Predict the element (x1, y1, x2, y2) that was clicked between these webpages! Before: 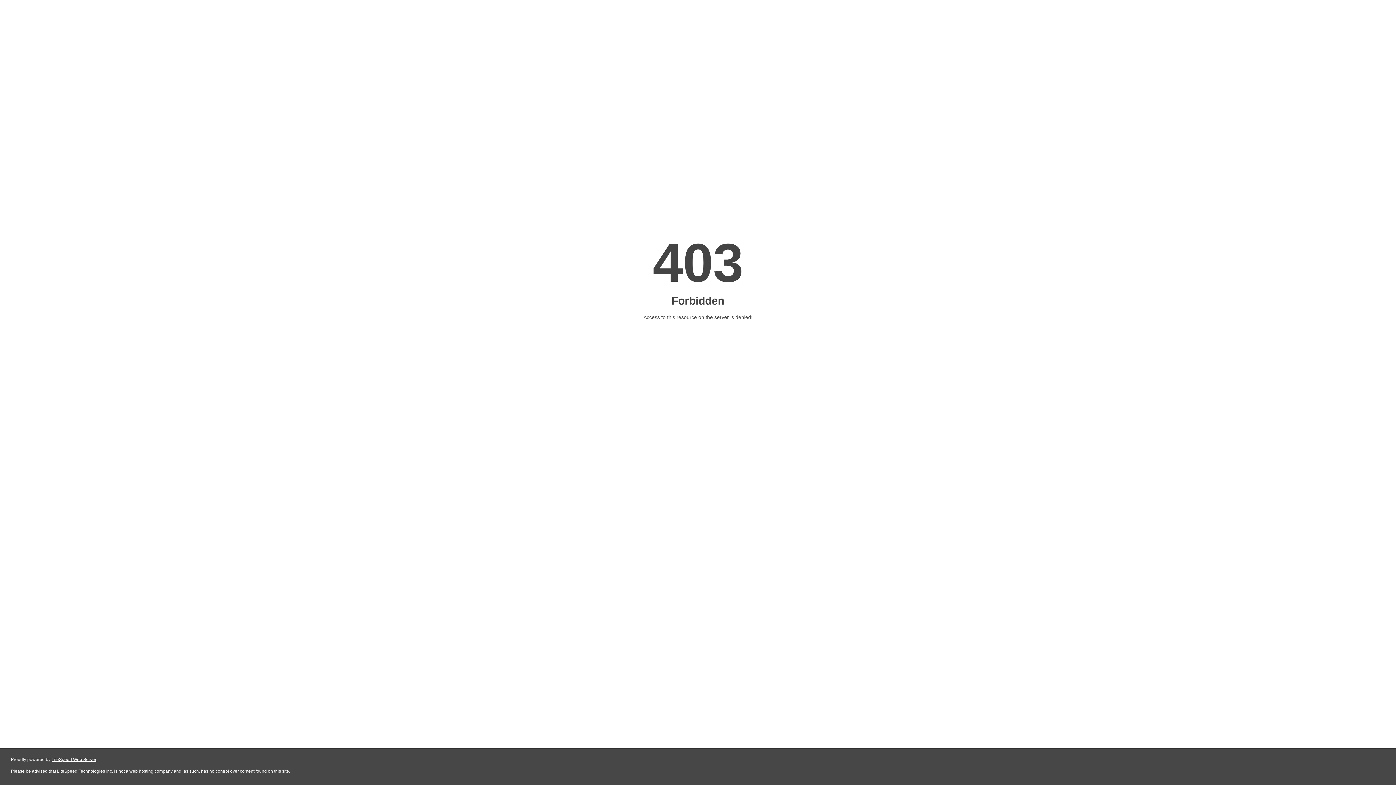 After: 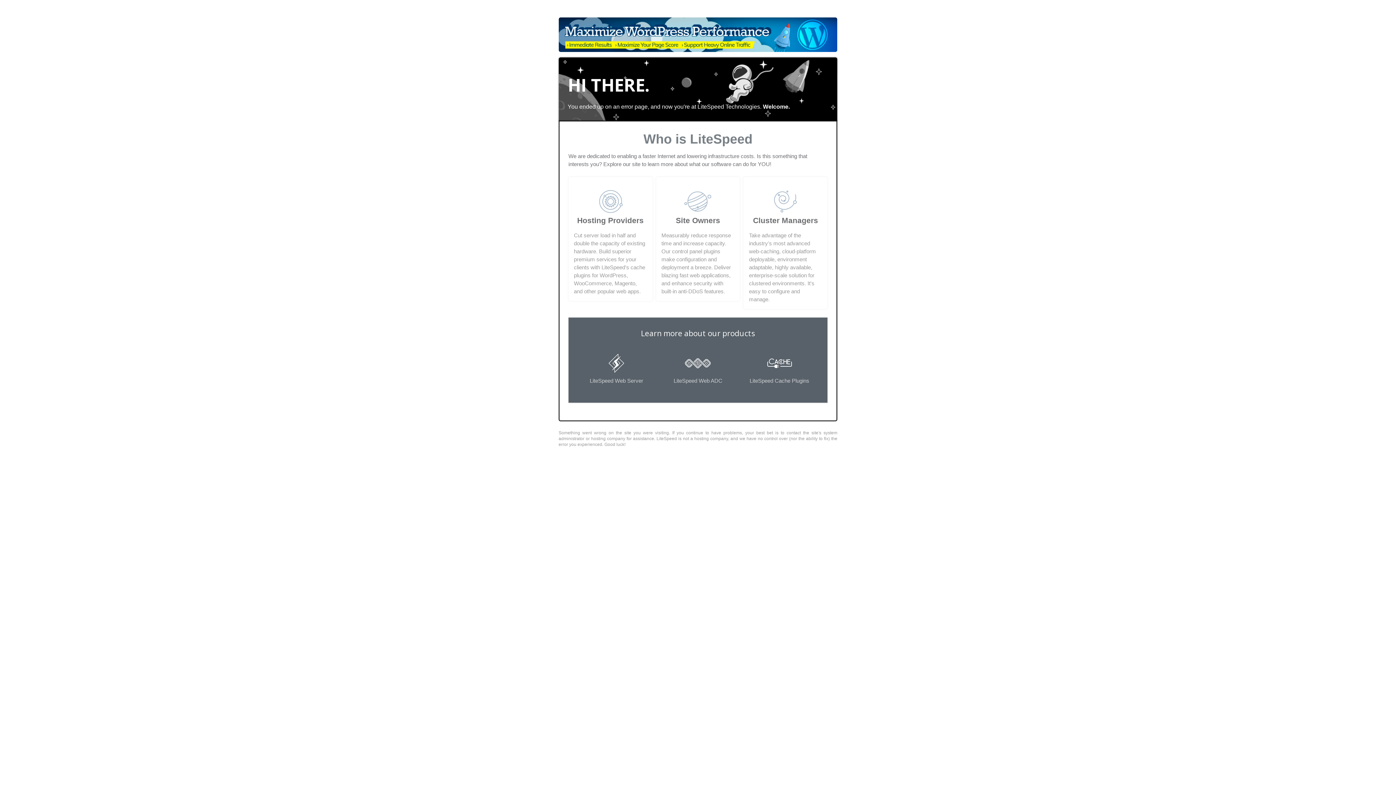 Action: bbox: (51, 757, 96, 762) label: LiteSpeed Web Server